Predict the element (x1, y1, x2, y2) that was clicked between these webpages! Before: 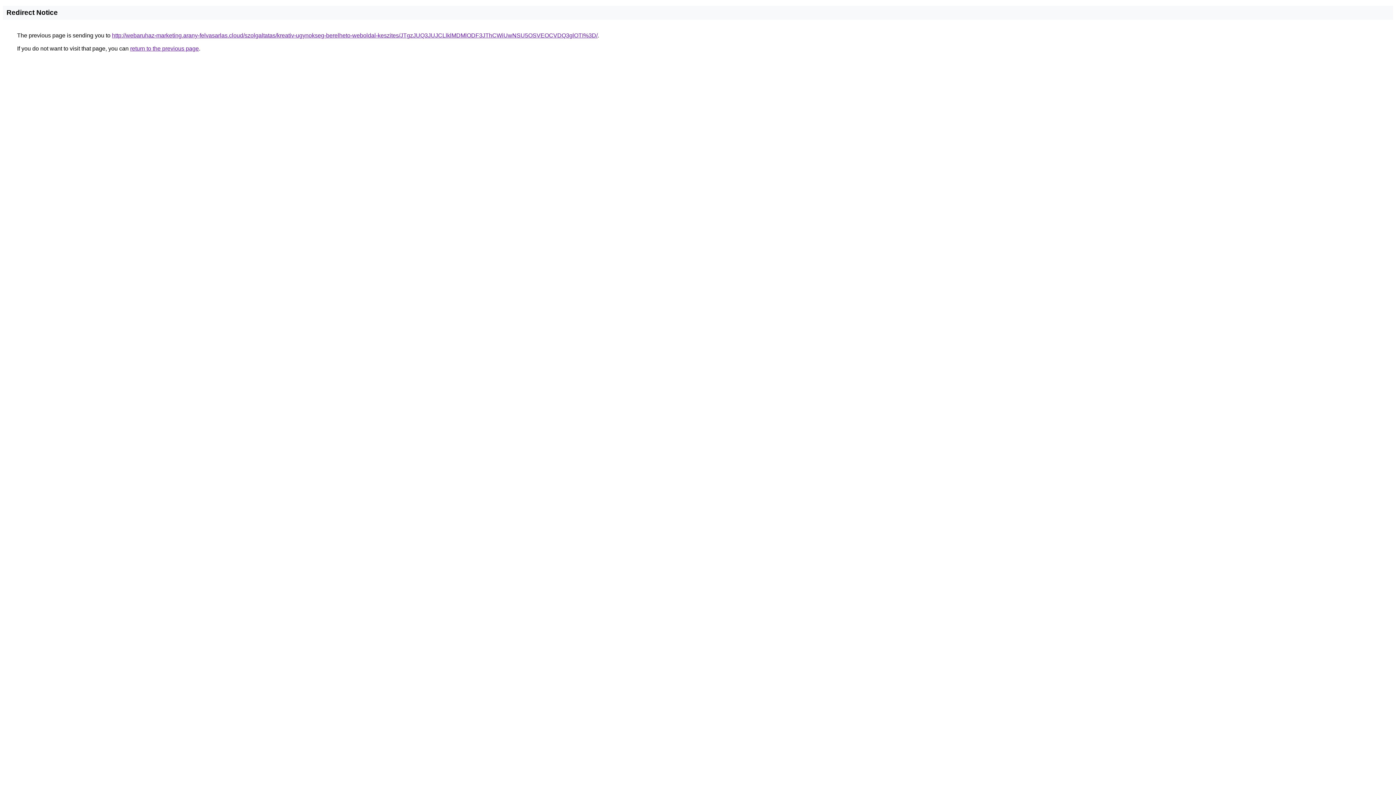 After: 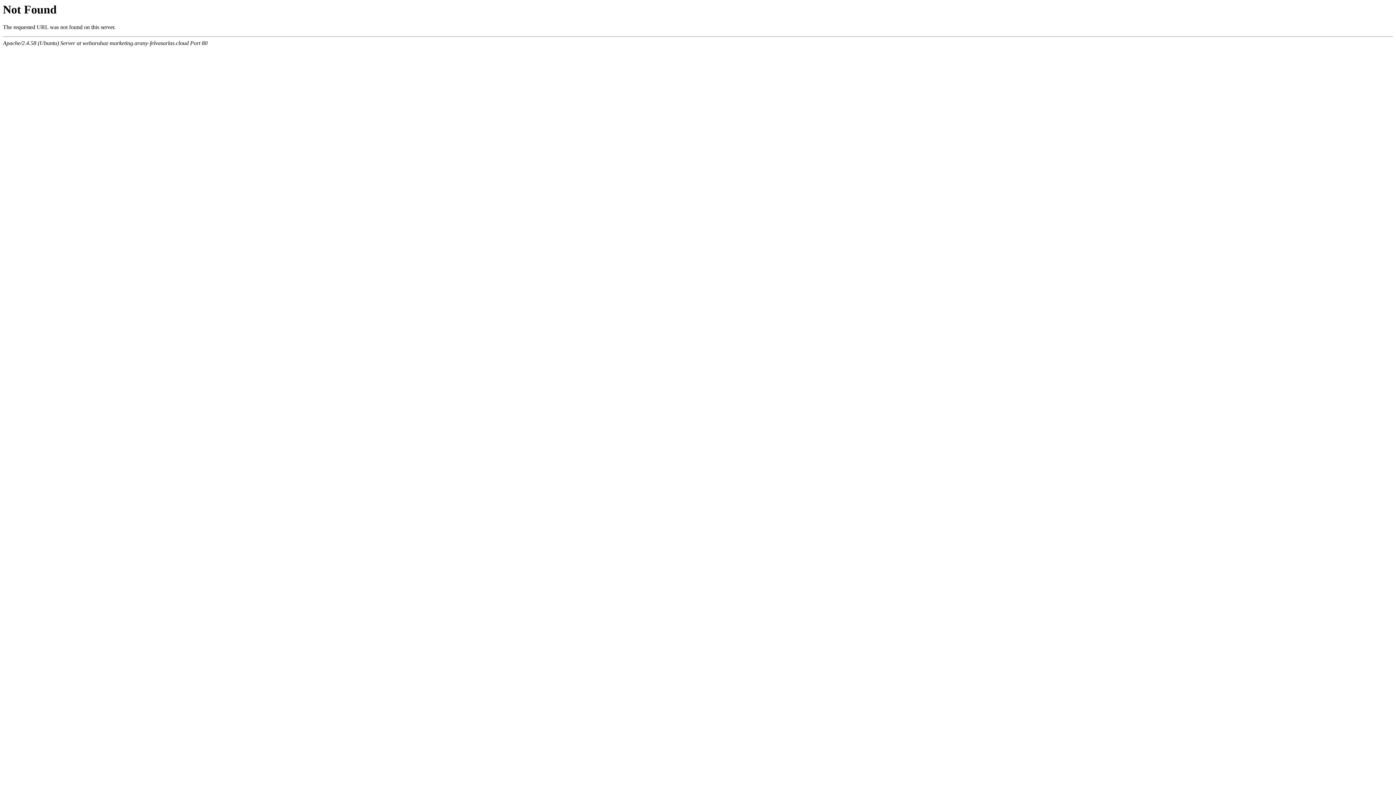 Action: label: http://webaruhaz-marketing.arany-felvasarlas.cloud/szolgaltatas/kreativ-ugynokseg-berelheto-weboldal-keszites/JTgzJUQ3JUJCLlklMDMlODF3JThCWiUwNSU5OSVEOCVDQ3glOTI%3D/ bbox: (112, 32, 597, 38)